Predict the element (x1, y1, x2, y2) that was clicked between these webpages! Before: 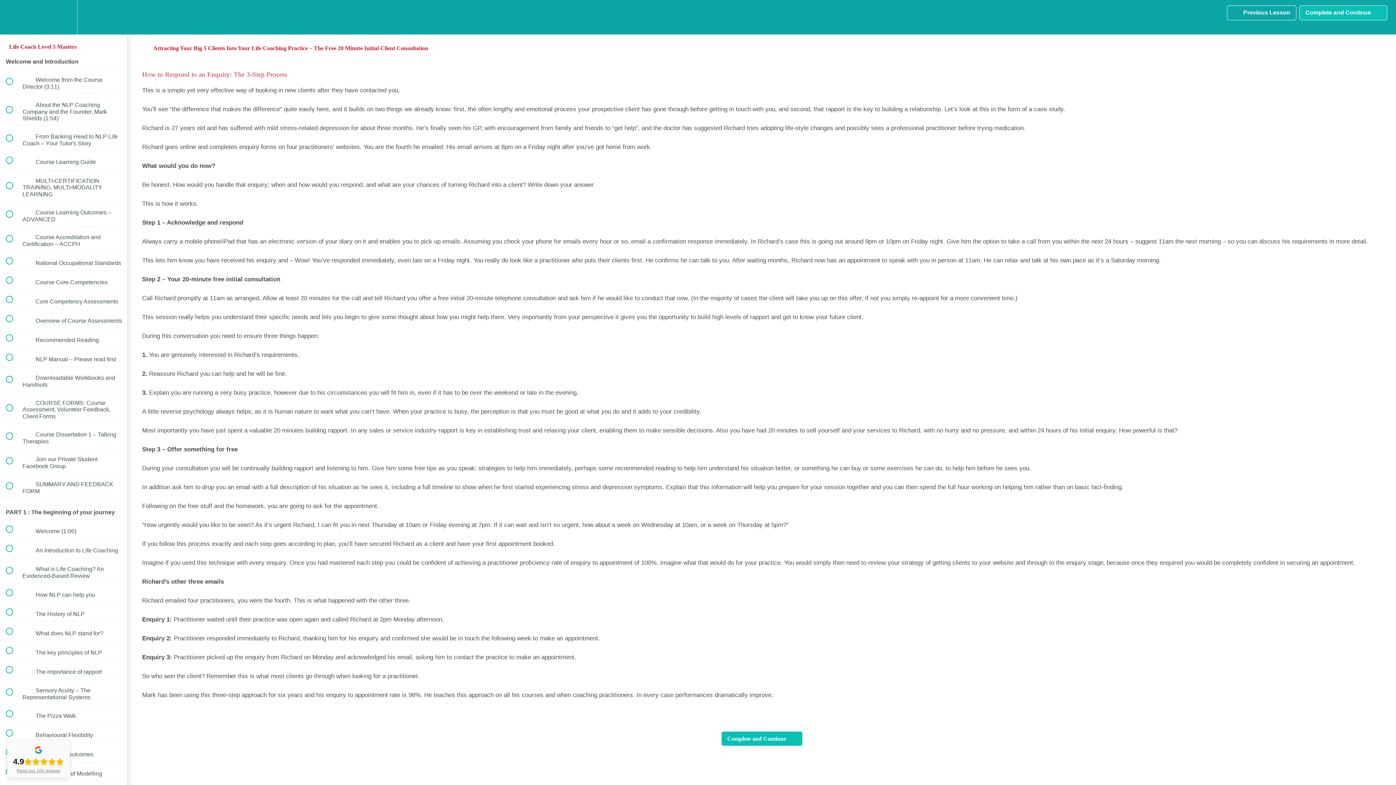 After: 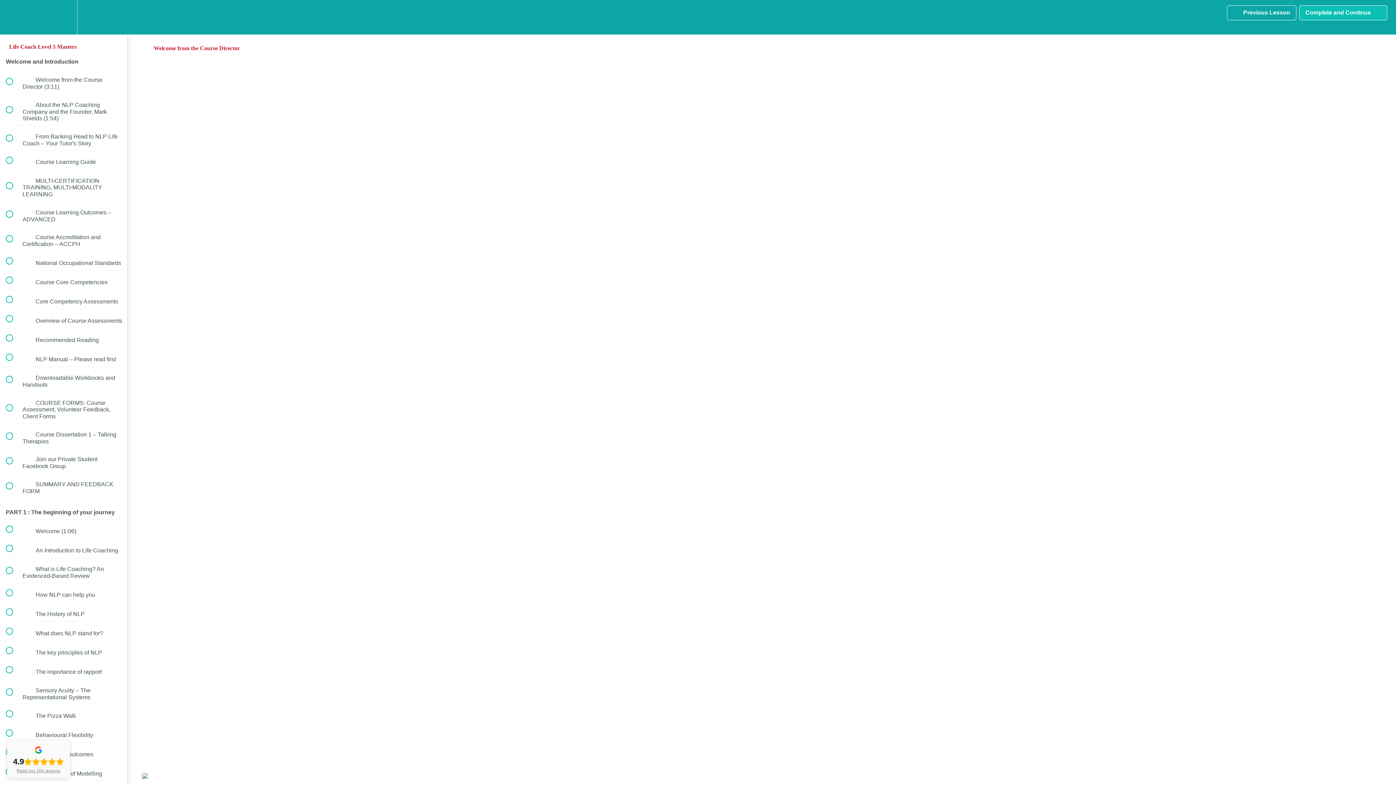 Action: label:  
 Welcome from the Course Director (3:11) bbox: (0, 69, 127, 93)